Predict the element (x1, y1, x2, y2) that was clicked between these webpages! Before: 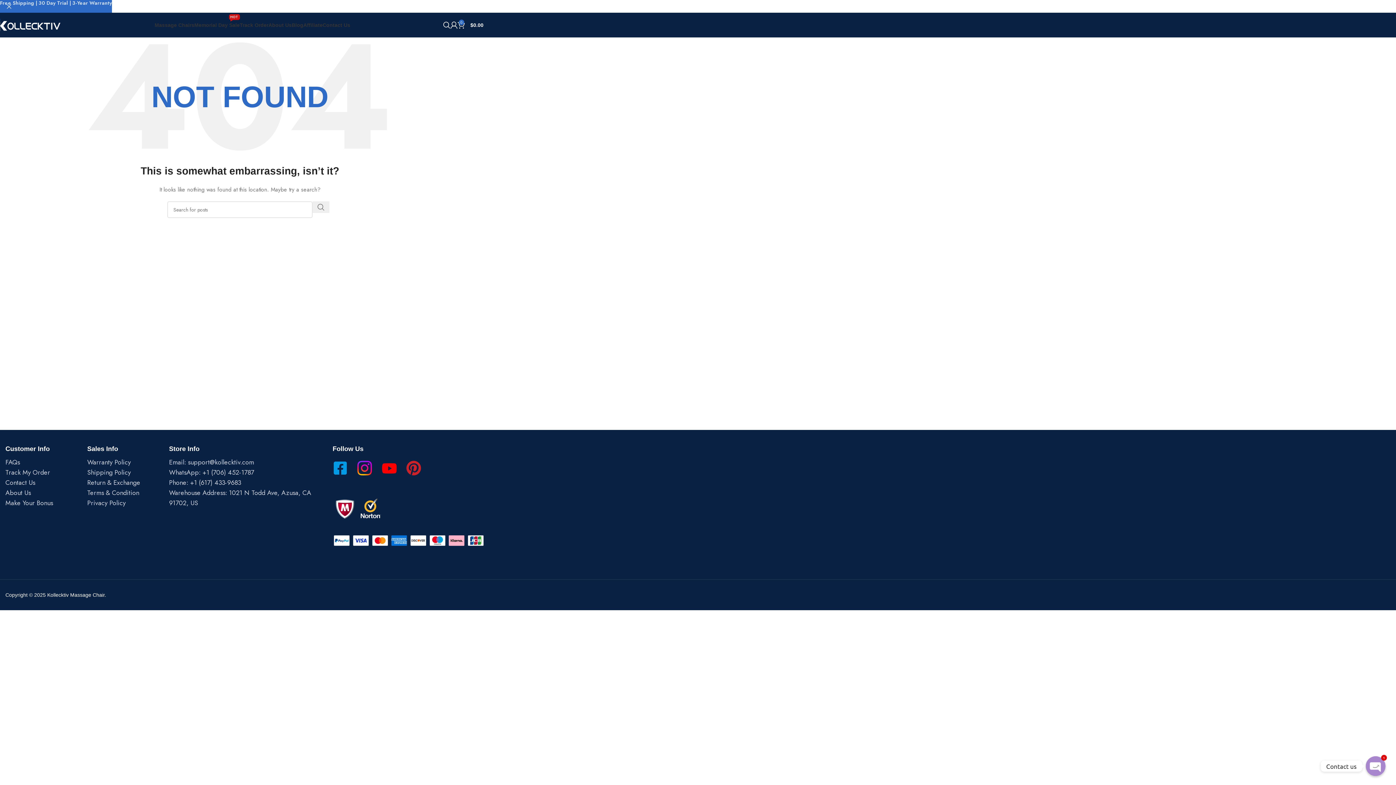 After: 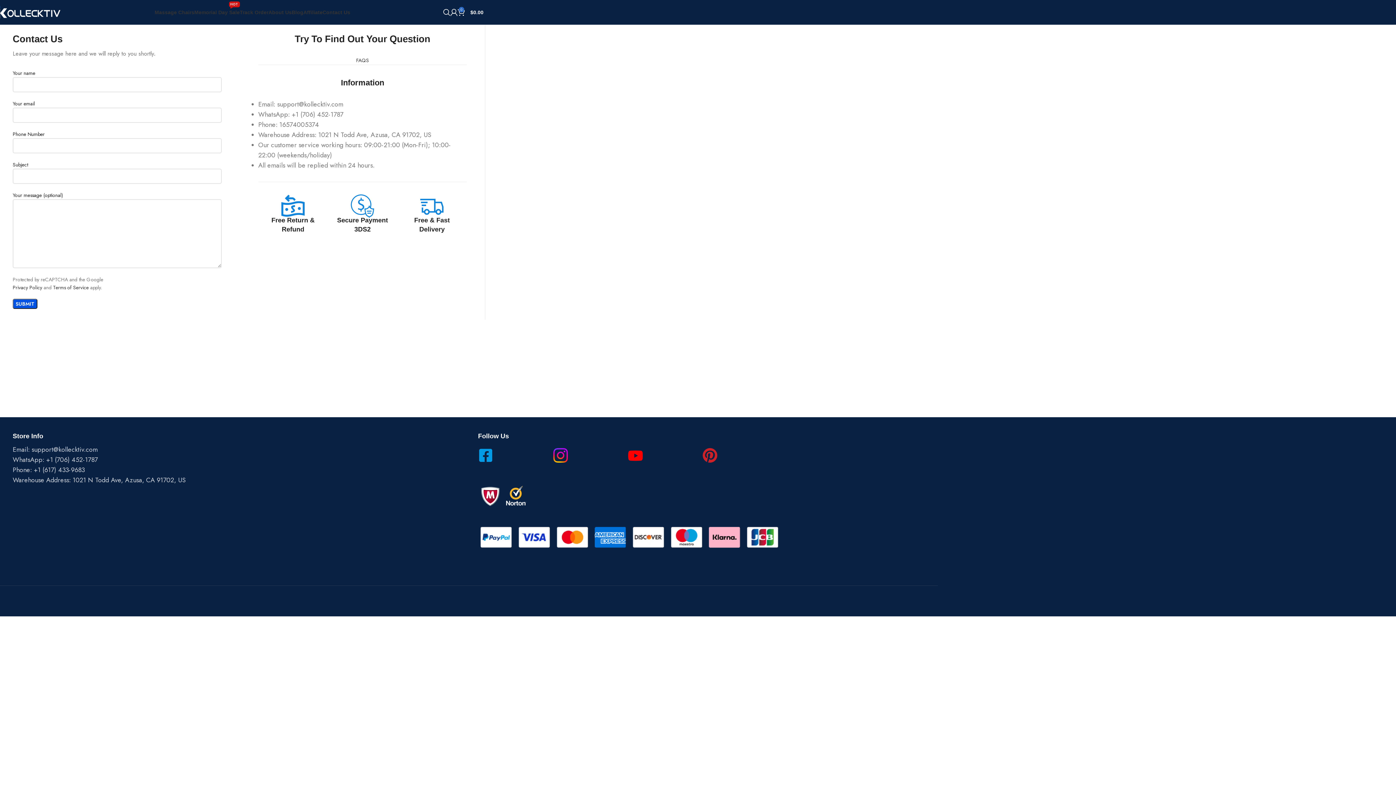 Action: label: Contact Us bbox: (322, 17, 350, 32)